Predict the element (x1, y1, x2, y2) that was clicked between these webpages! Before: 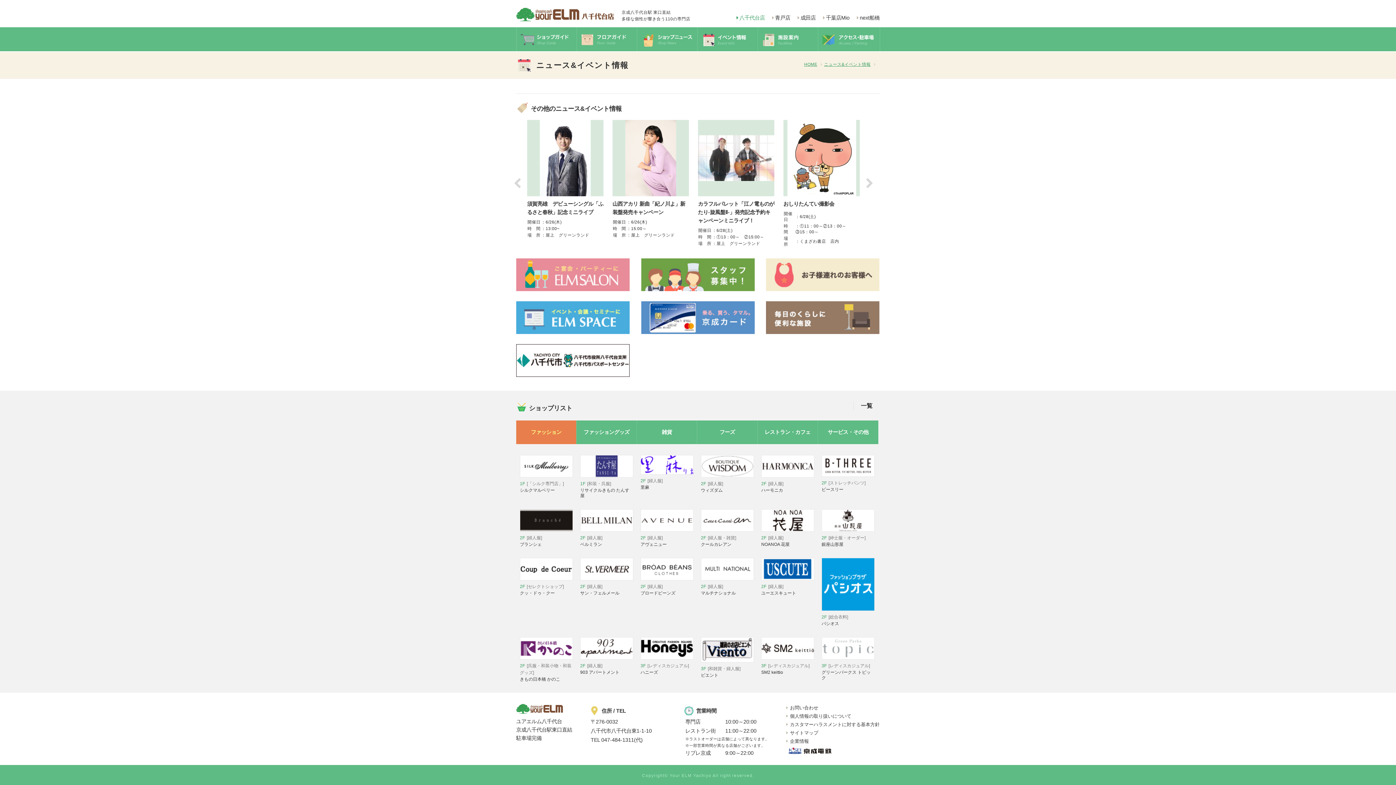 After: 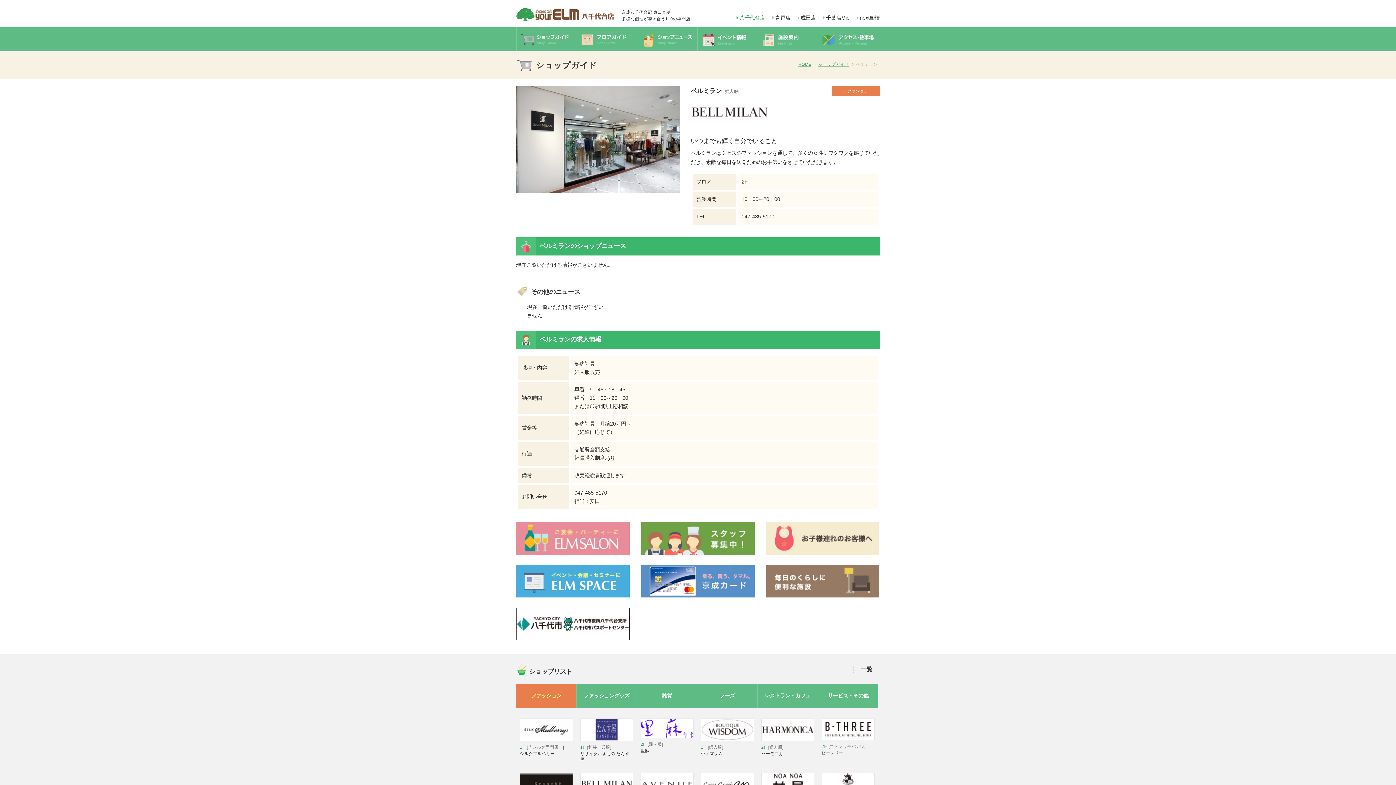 Action: label: 2F[婦人服]
ベルミラン bbox: (580, 529, 633, 547)